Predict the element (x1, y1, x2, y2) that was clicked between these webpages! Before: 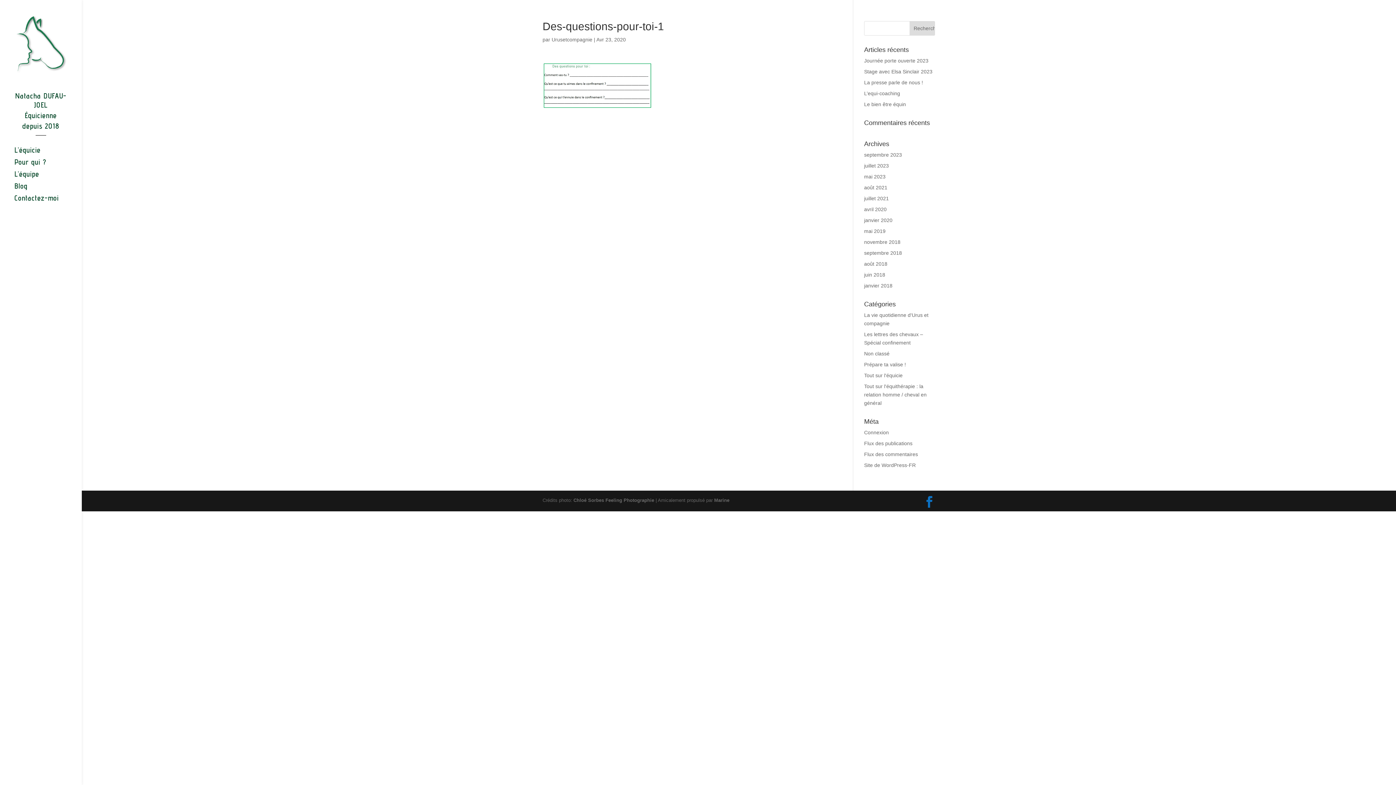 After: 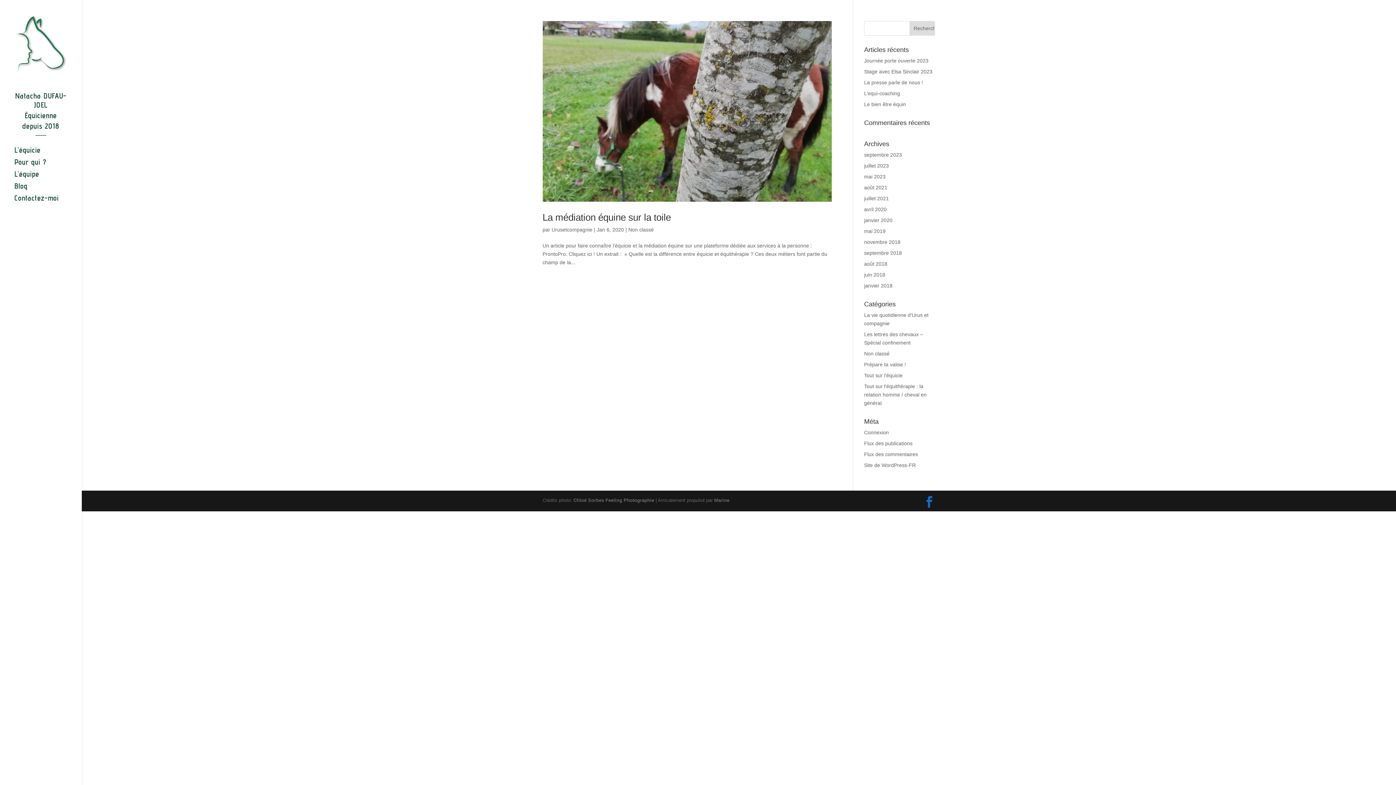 Action: bbox: (864, 217, 892, 223) label: janvier 2020